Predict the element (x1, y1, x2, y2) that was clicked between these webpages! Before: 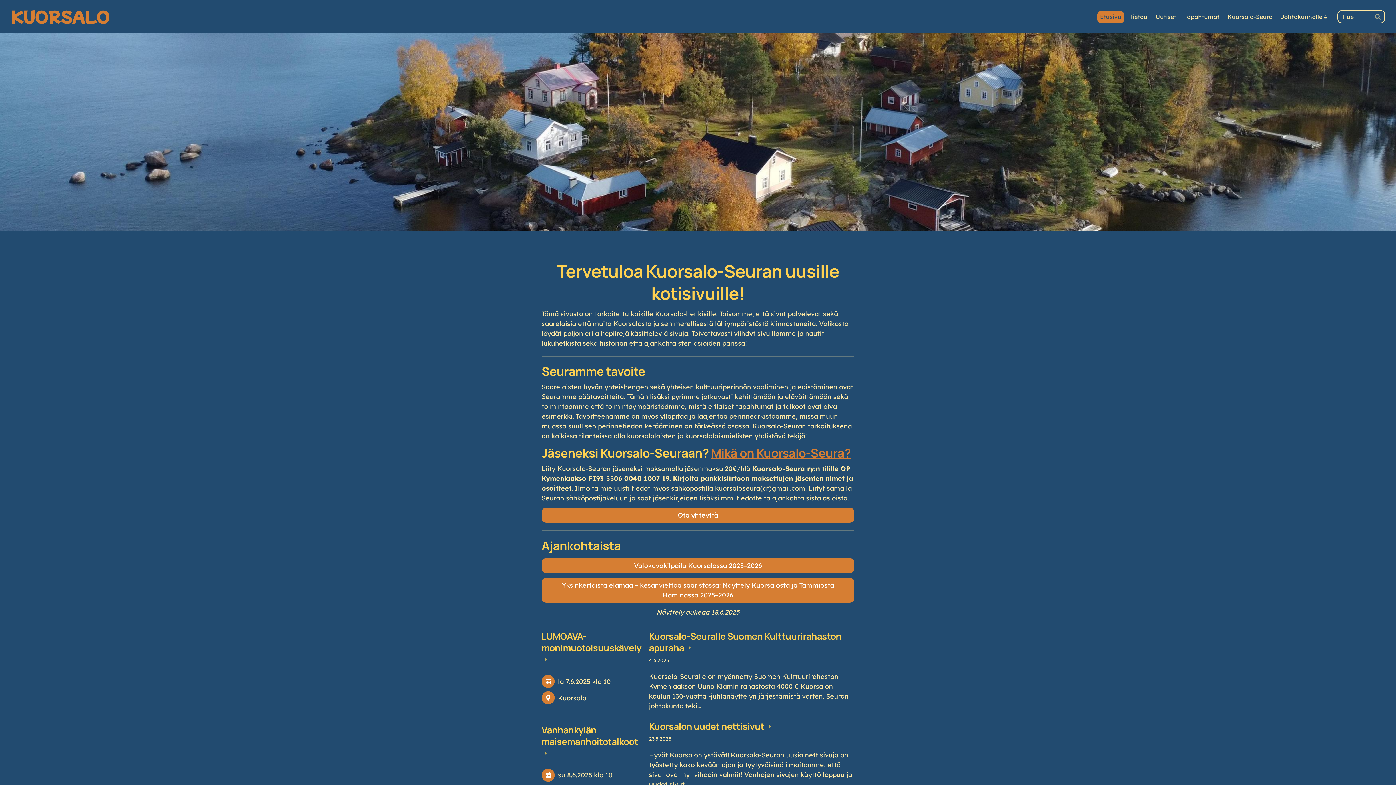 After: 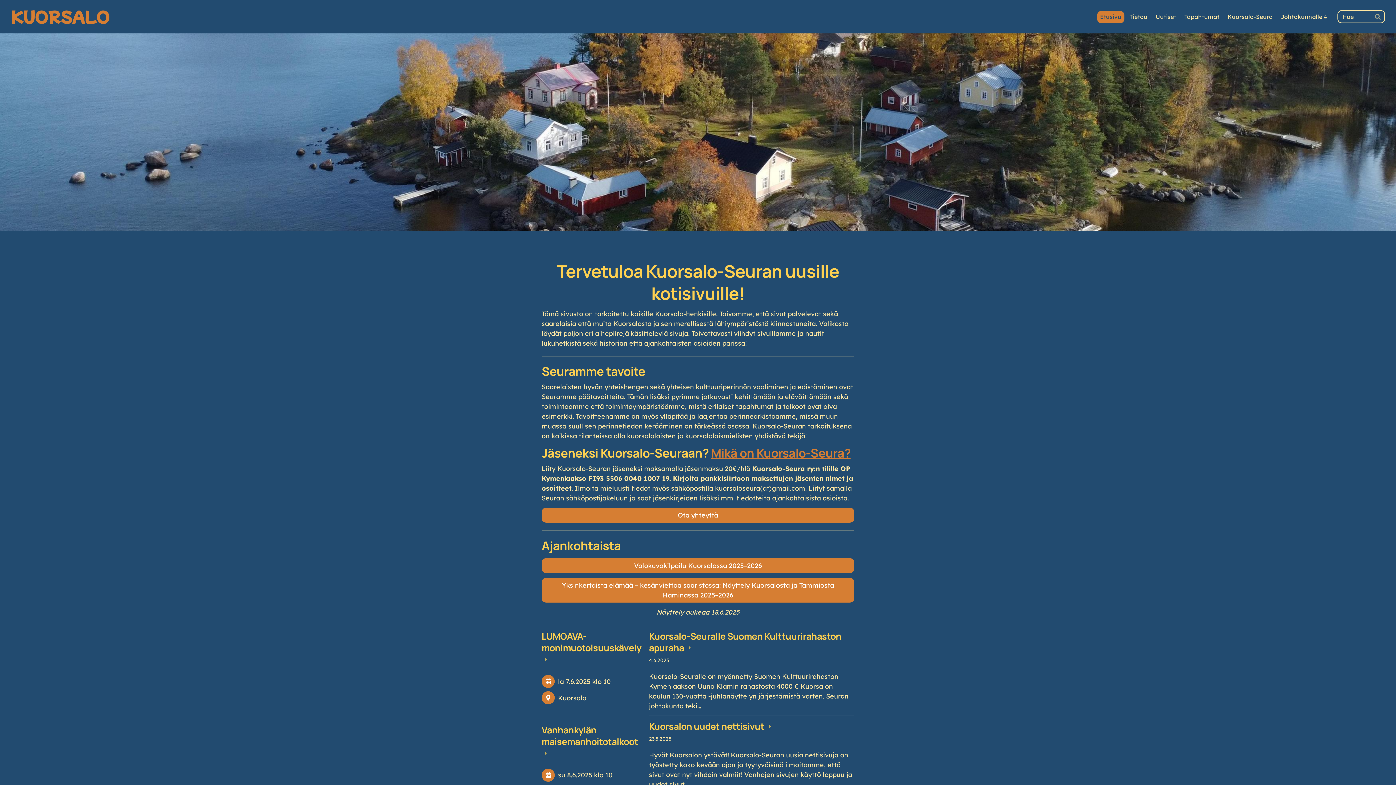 Action: label: KUORSALO bbox: (10, 8, 109, 24)